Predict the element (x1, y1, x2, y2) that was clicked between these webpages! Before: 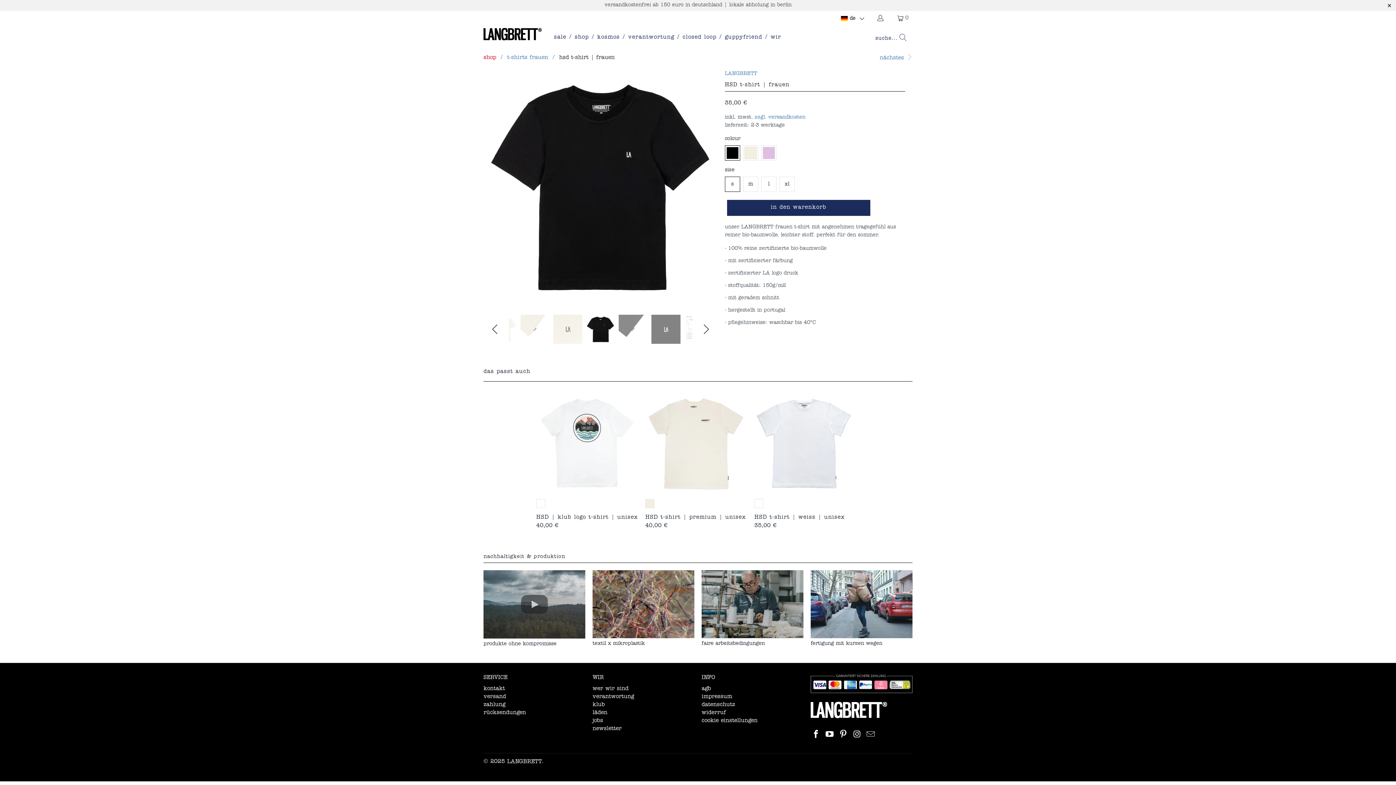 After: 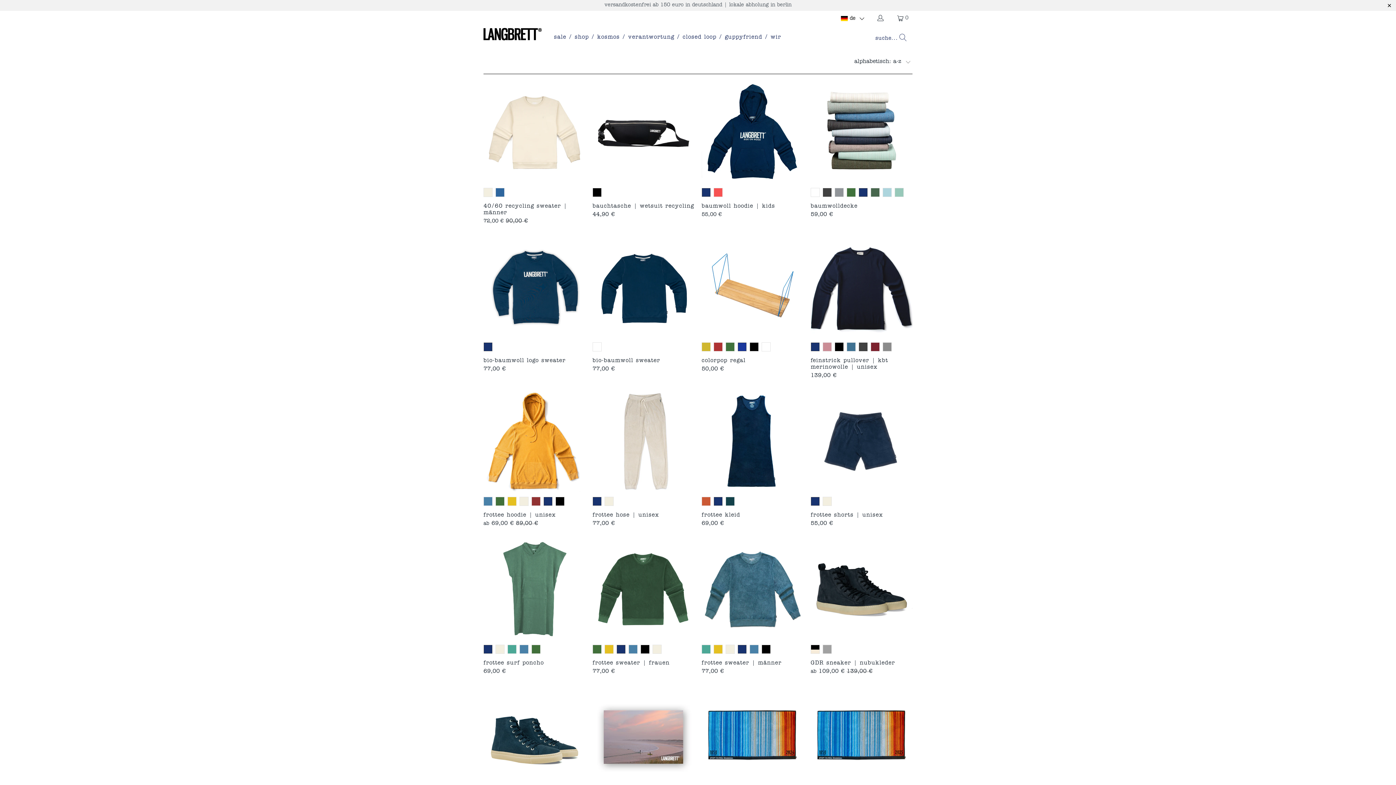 Action: bbox: (725, 71, 757, 76) label: LANGBRETT